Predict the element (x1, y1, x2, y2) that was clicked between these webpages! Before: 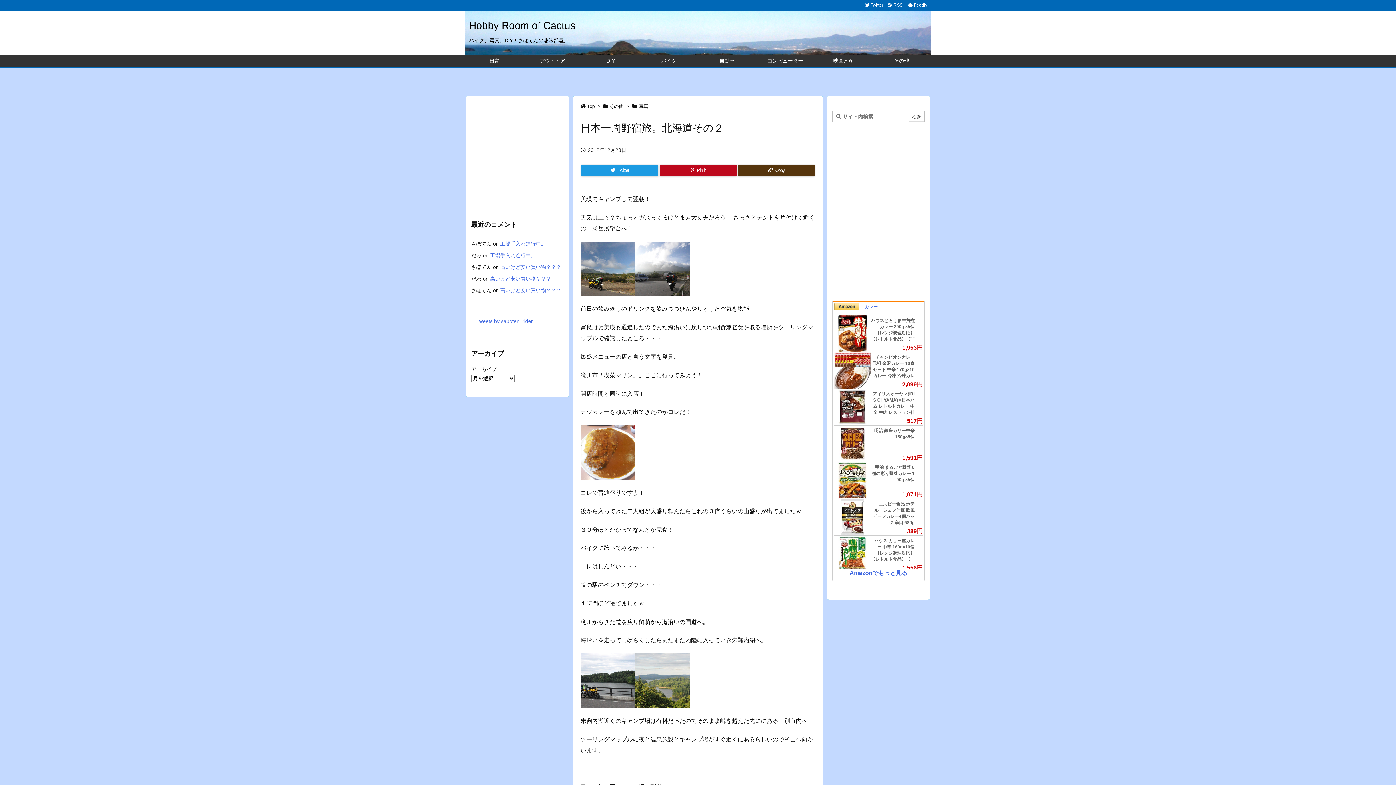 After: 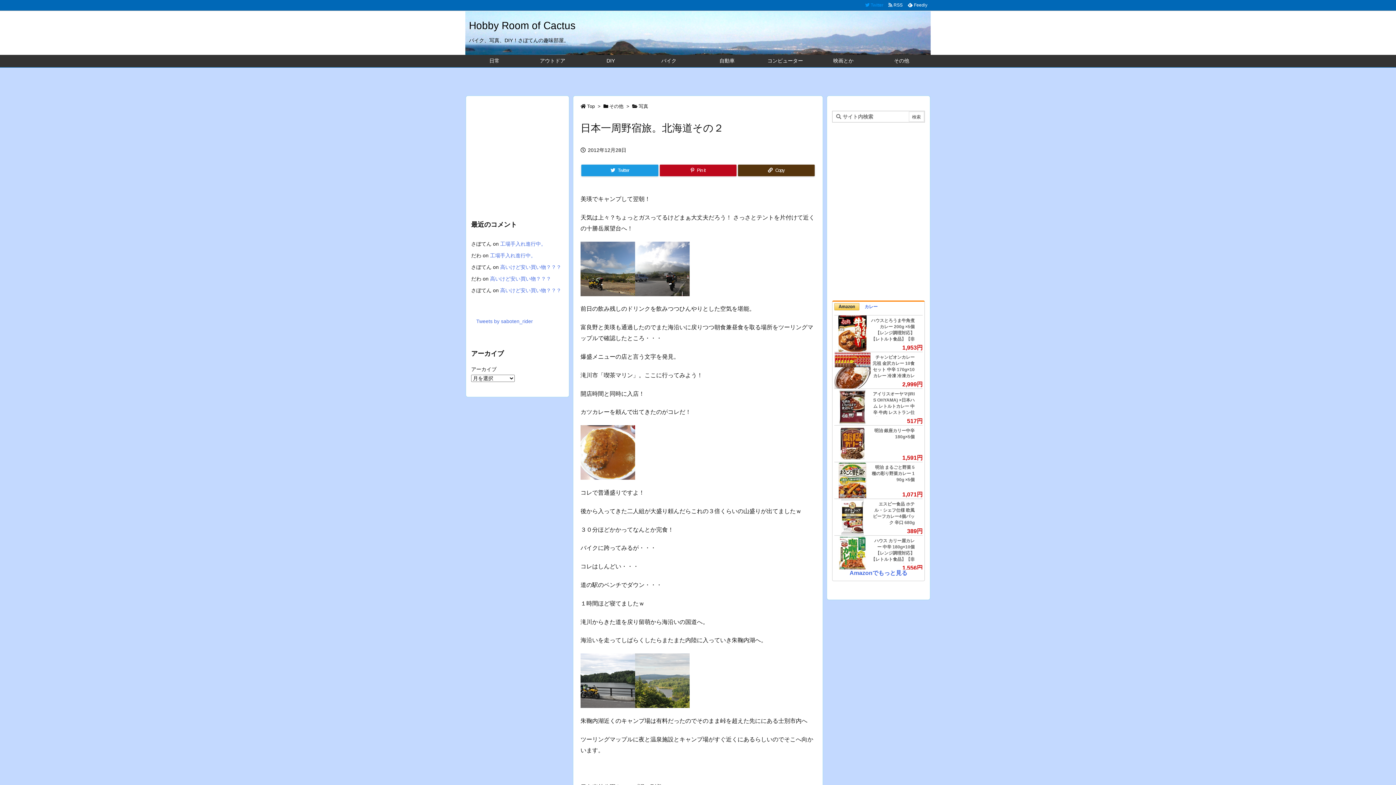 Action: bbox: (862, 1, 886, 8) label:   Twitter 